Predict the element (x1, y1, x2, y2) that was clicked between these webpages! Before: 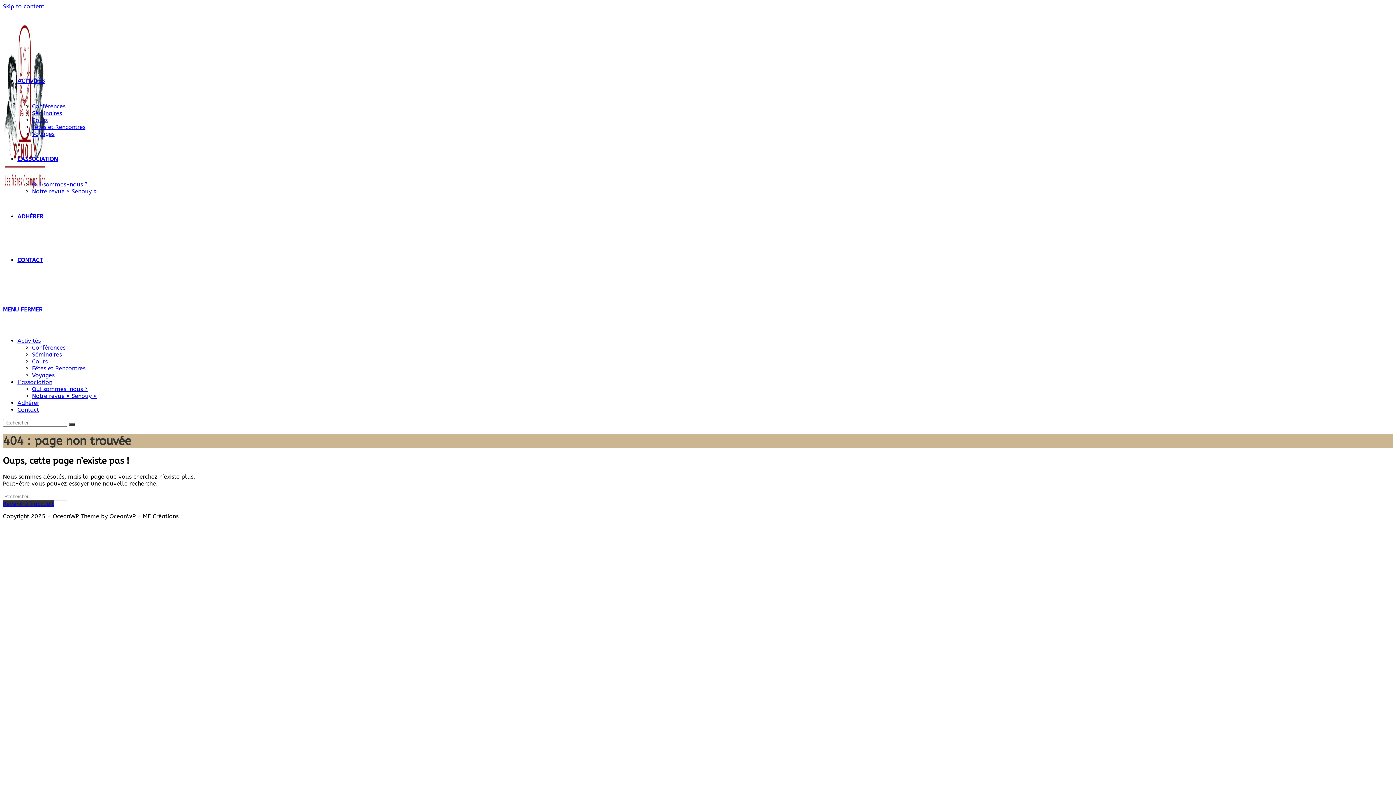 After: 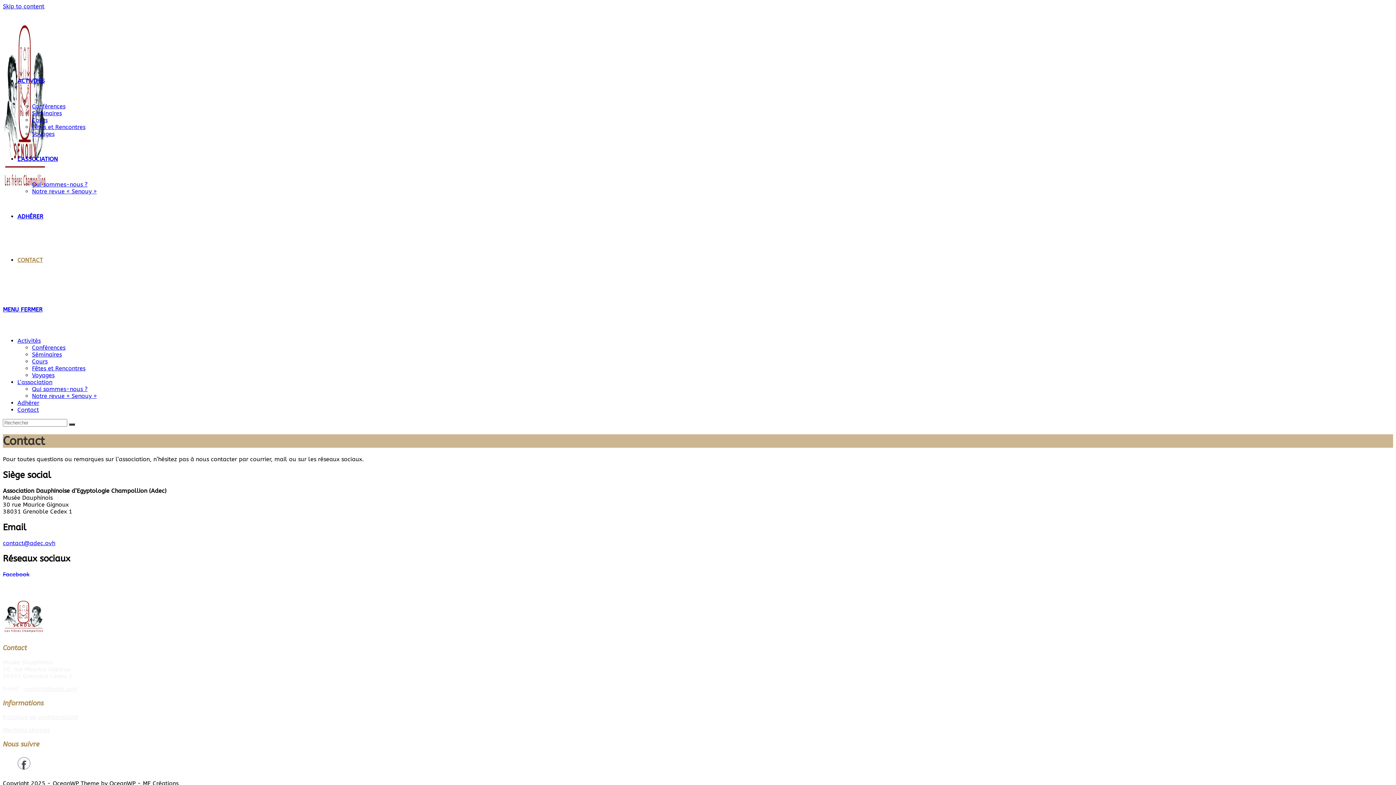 Action: label: CONTACT bbox: (17, 256, 42, 263)